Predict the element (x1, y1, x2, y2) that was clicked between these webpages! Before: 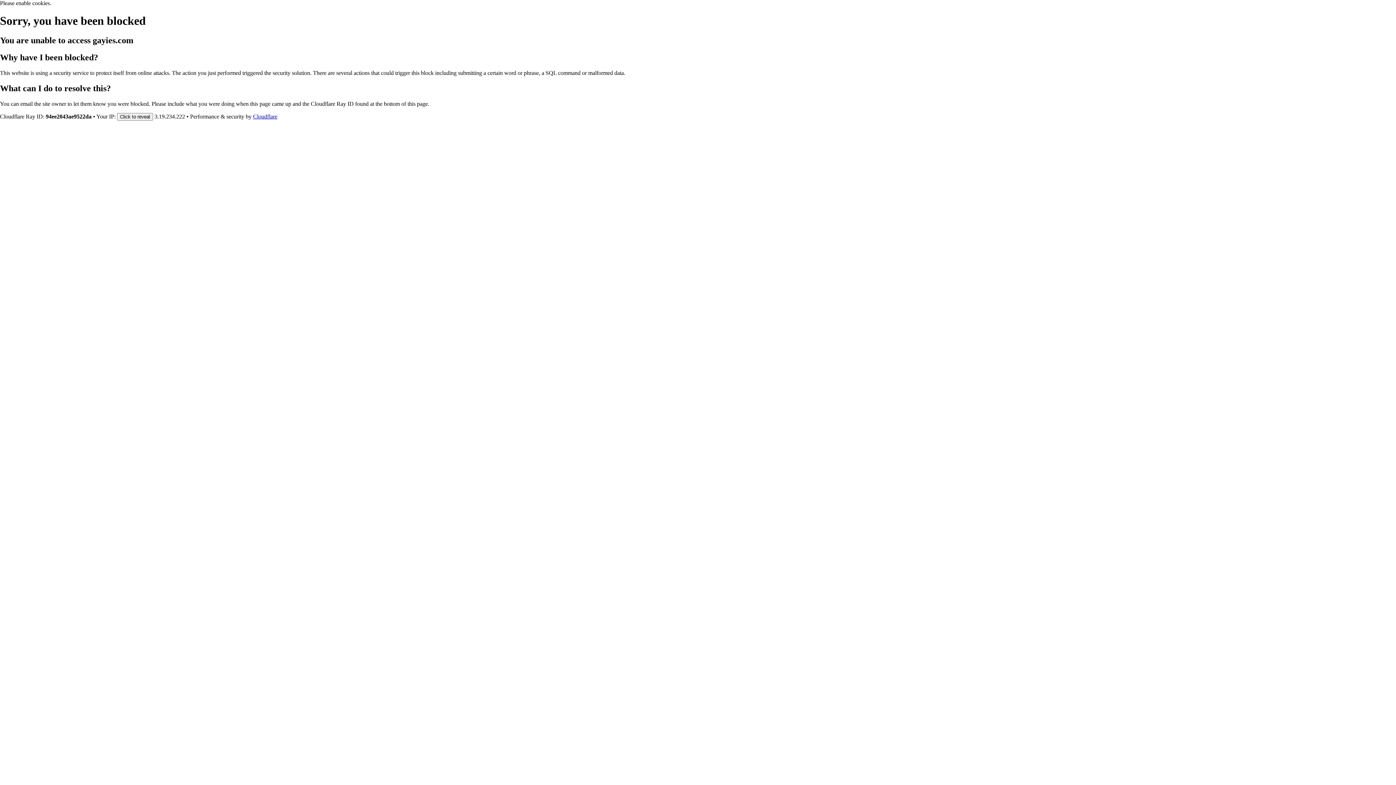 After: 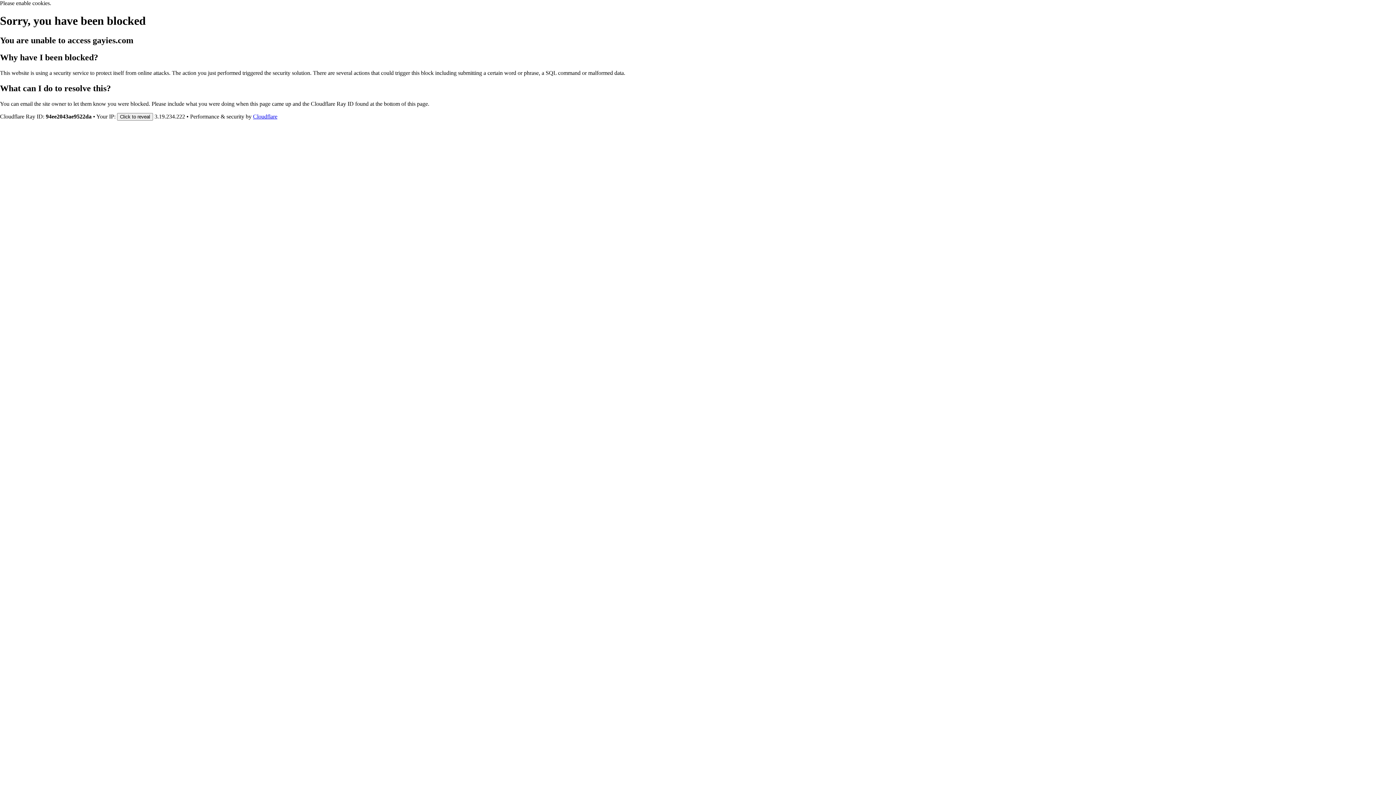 Action: bbox: (253, 113, 277, 119) label: Cloudflare